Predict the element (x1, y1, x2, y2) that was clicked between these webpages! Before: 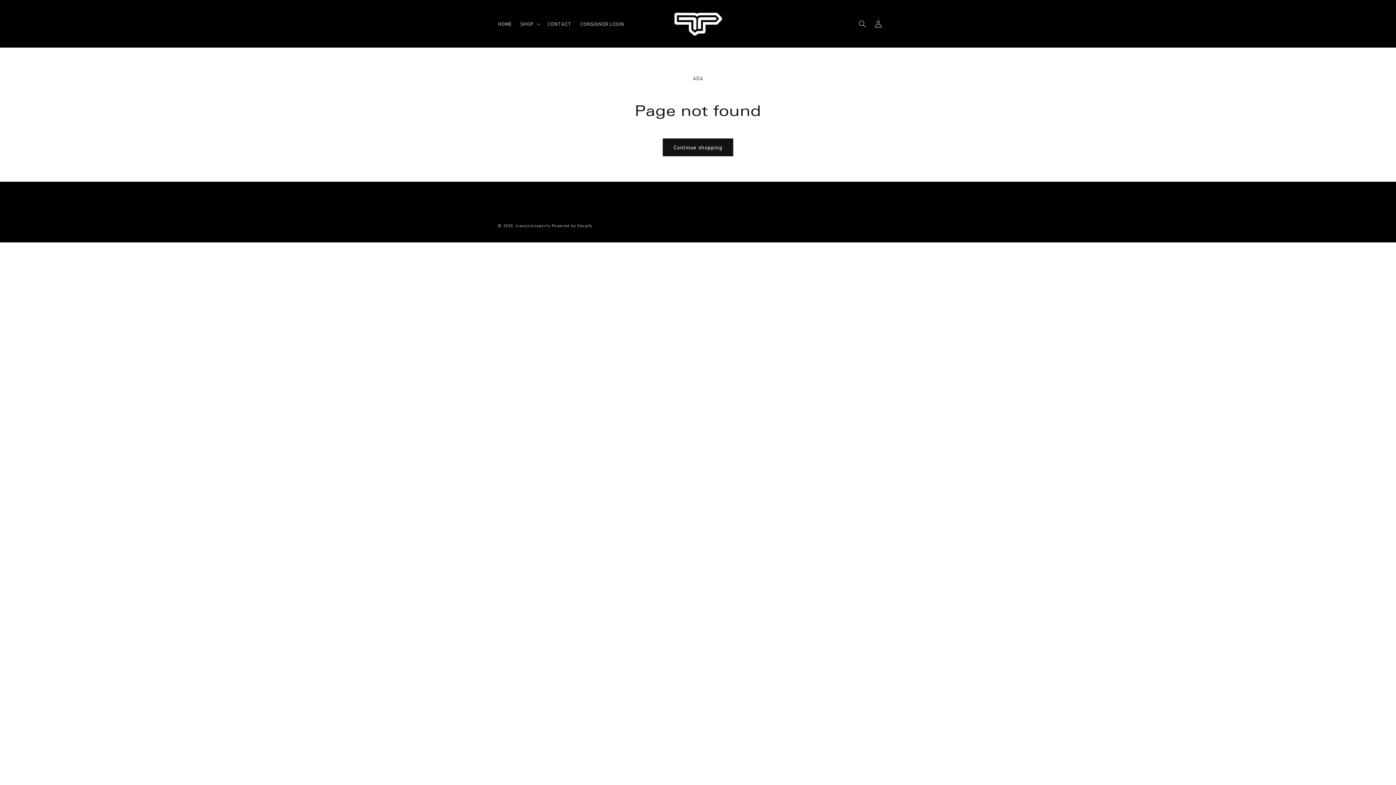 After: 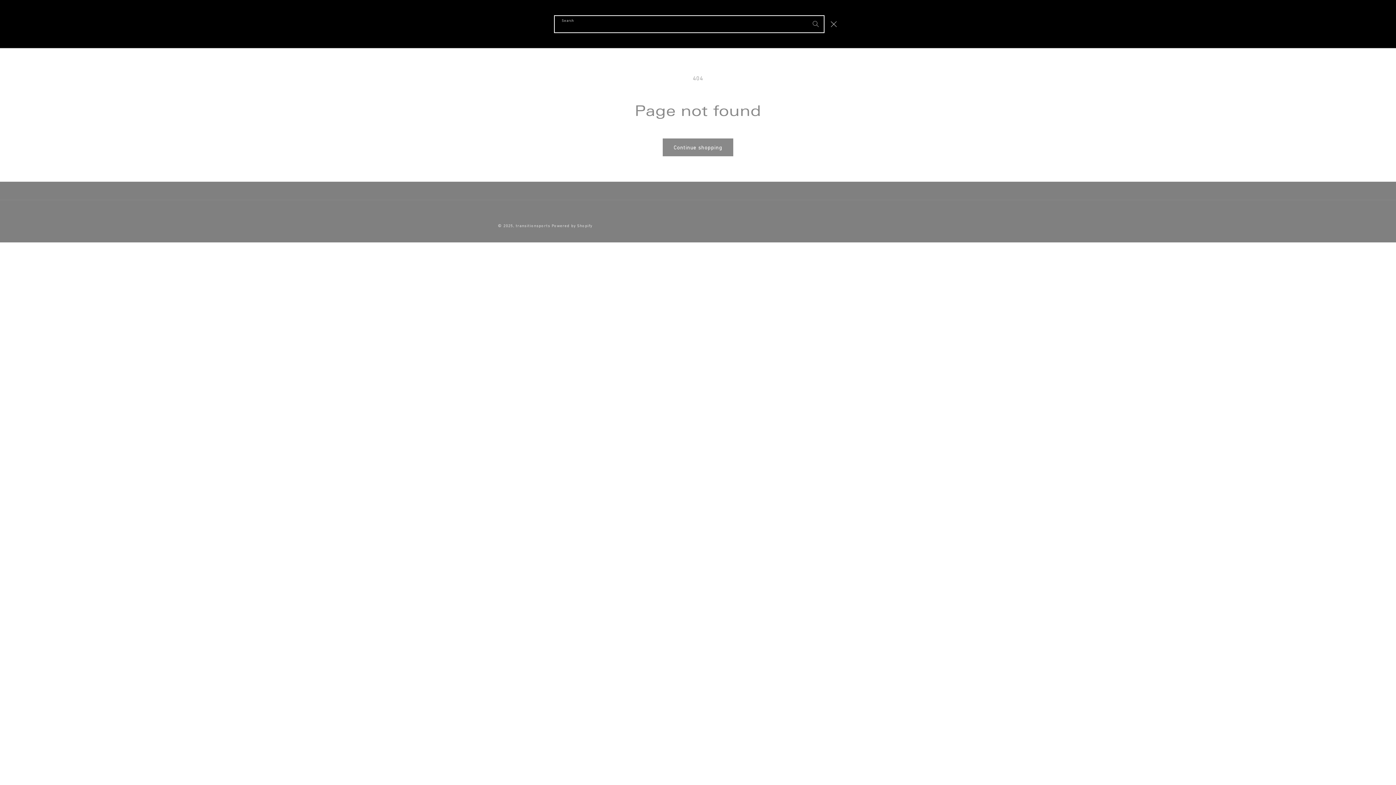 Action: bbox: (854, 15, 870, 31) label: Search